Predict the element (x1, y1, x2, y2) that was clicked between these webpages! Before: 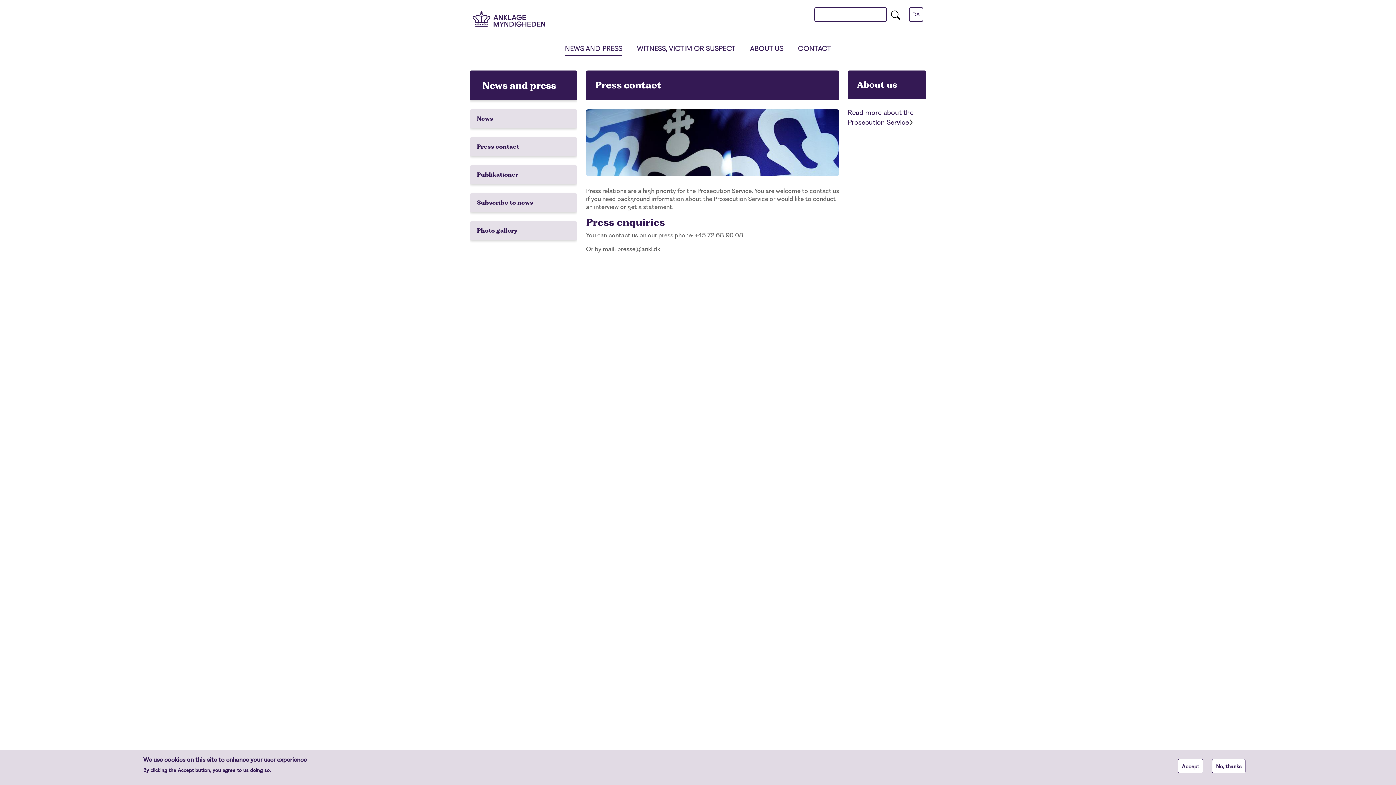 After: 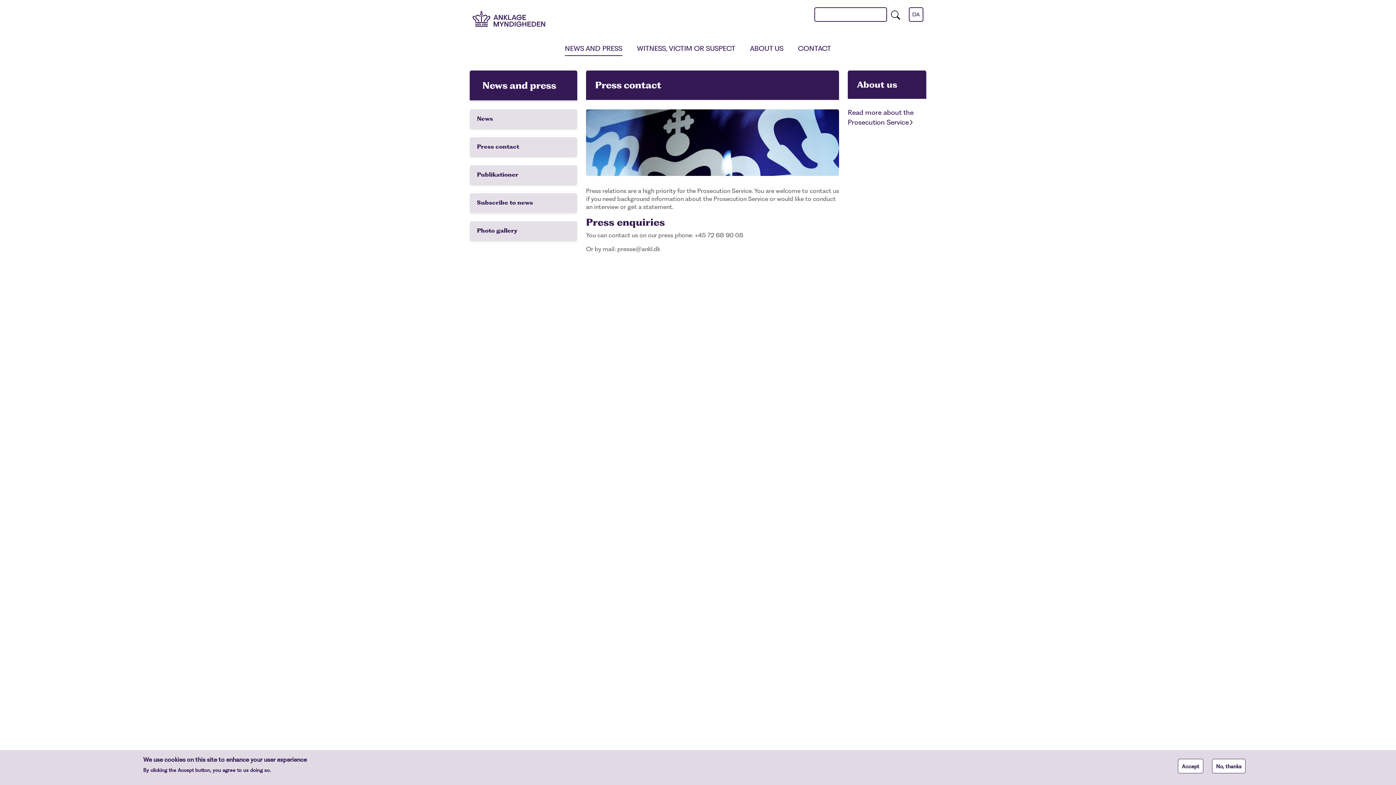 Action: bbox: (473, 140, 573, 152) label: Press contact